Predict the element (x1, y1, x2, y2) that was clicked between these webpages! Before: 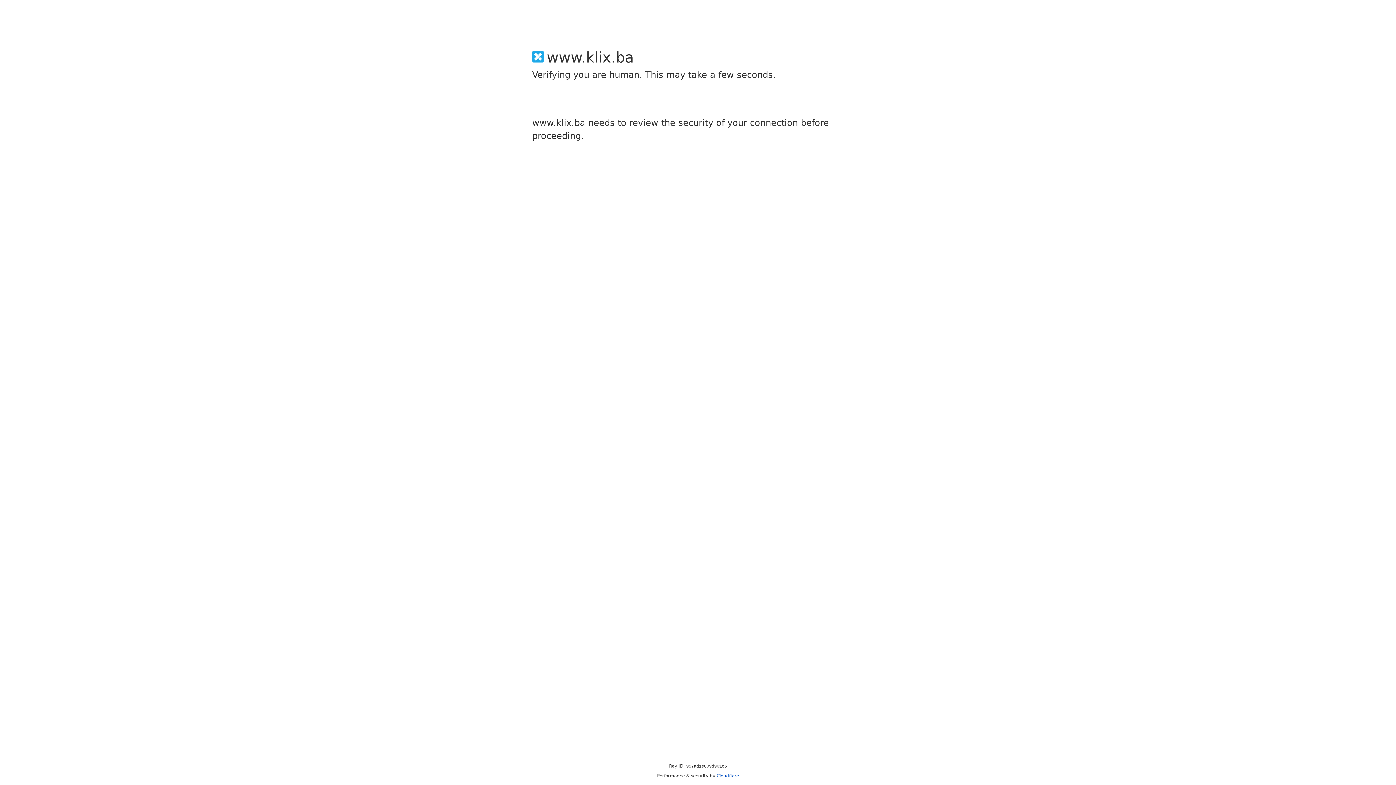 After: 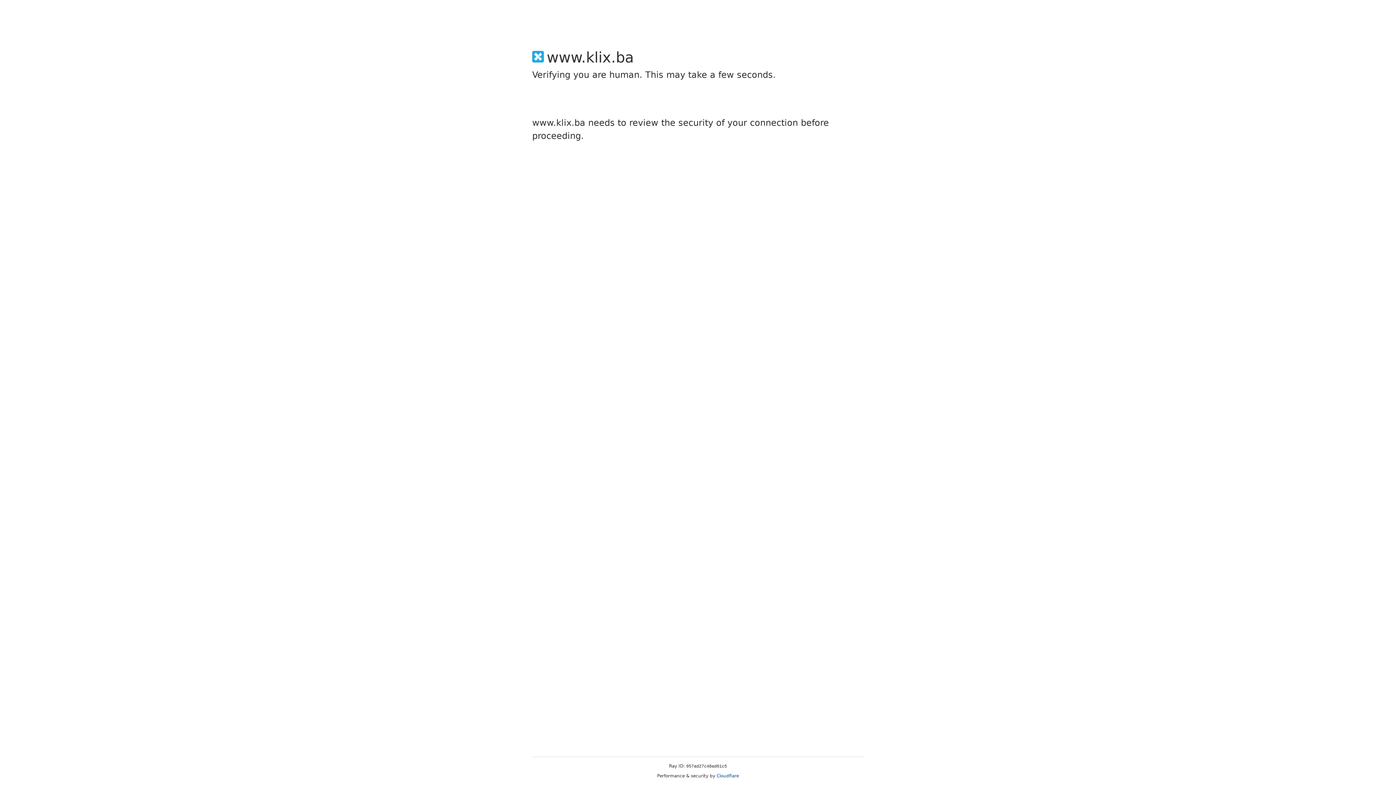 Action: label: Cloudflare bbox: (716, 773, 739, 778)